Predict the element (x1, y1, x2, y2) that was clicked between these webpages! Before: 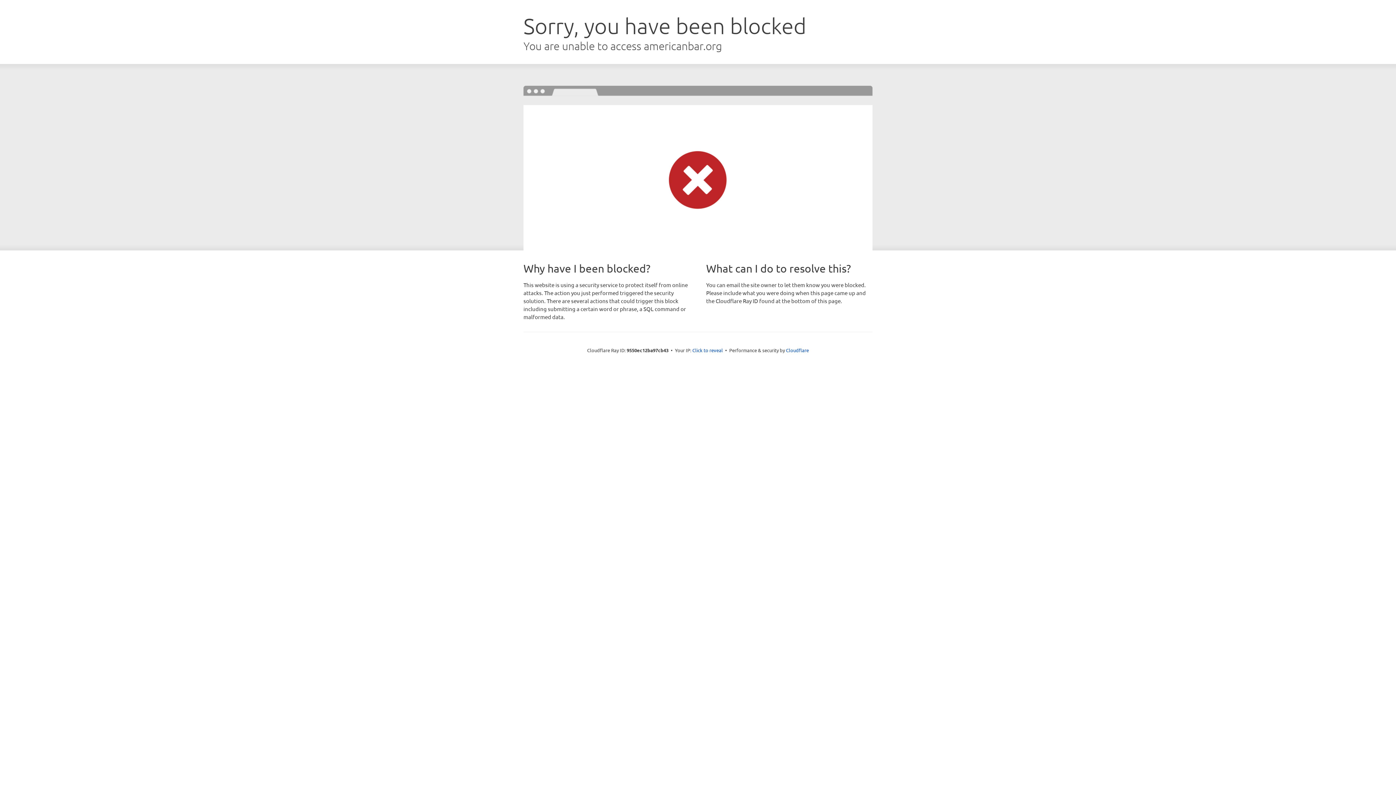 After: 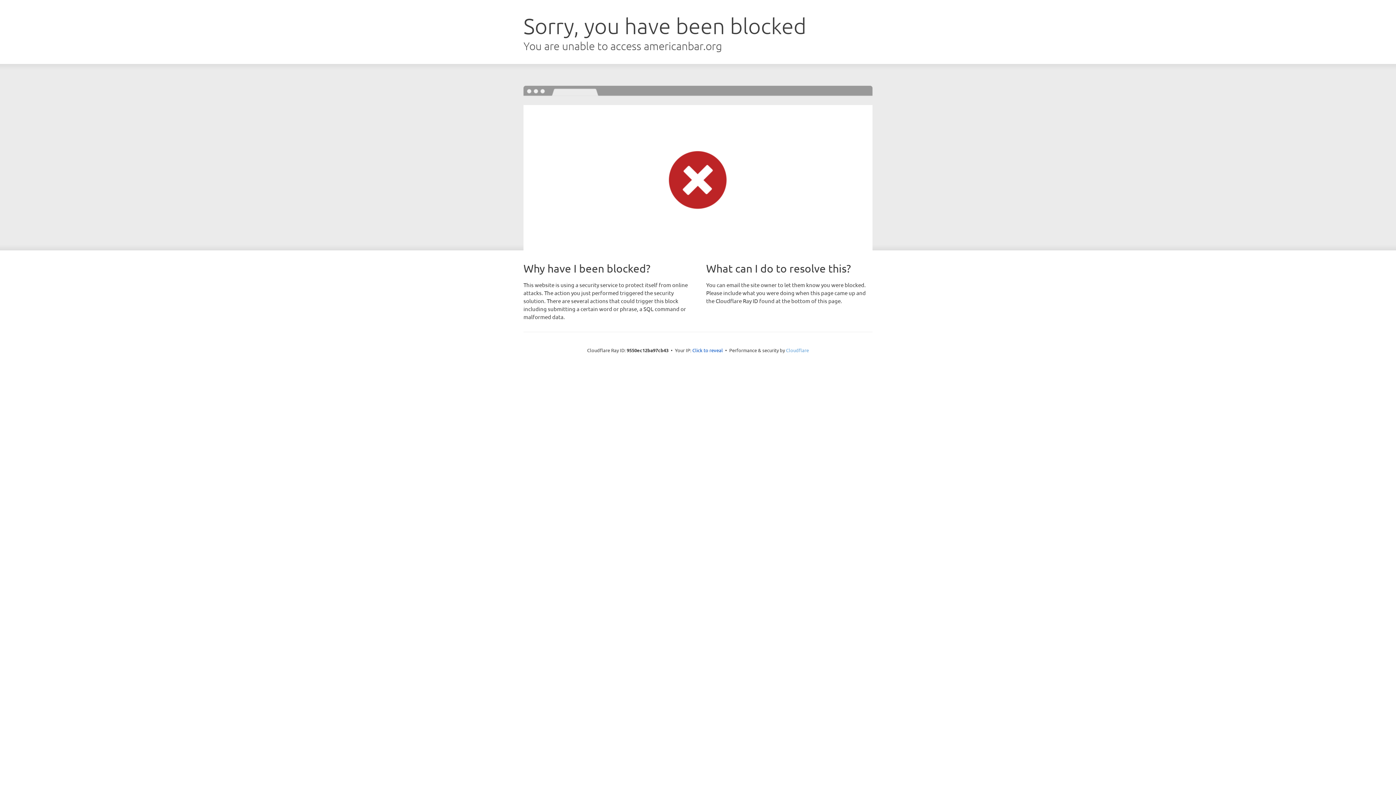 Action: label: Cloudflare bbox: (786, 347, 809, 353)